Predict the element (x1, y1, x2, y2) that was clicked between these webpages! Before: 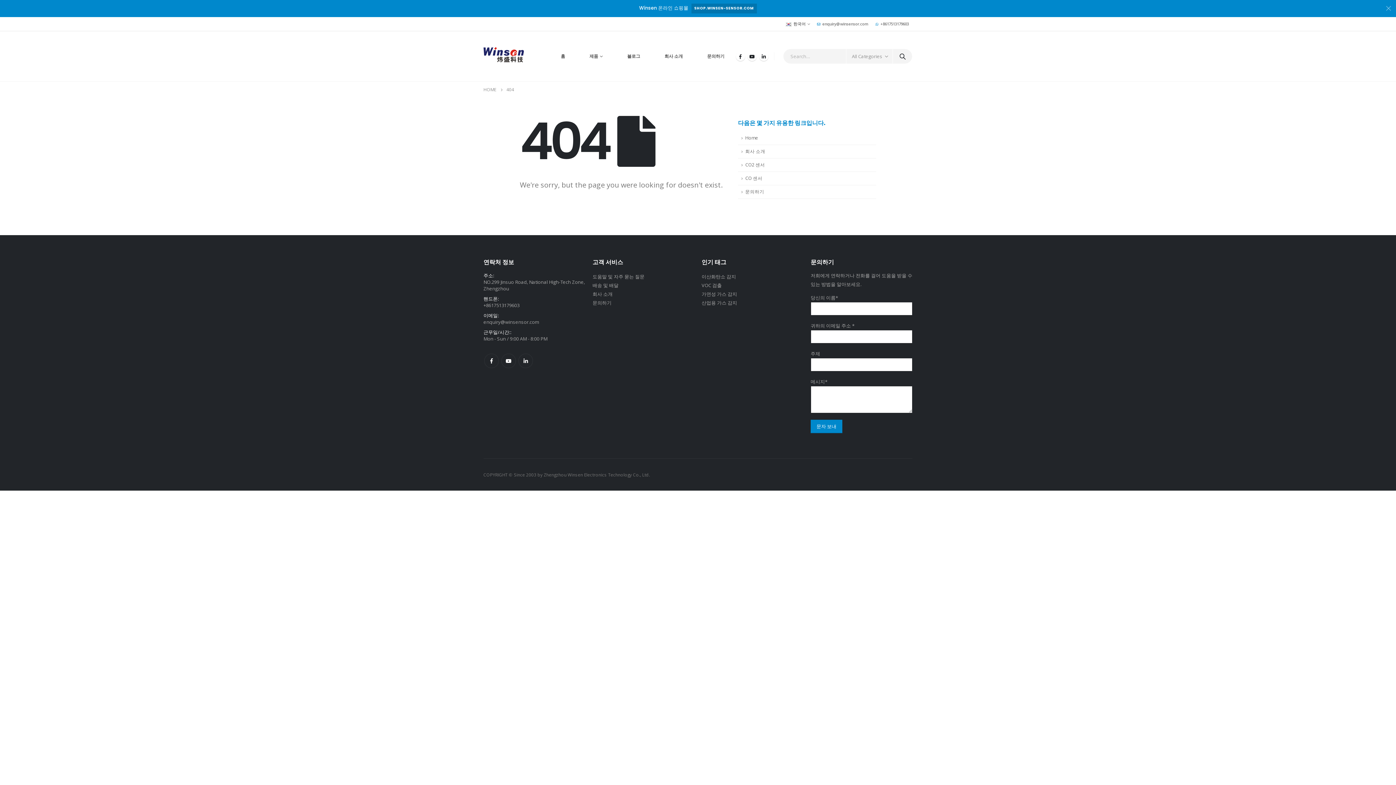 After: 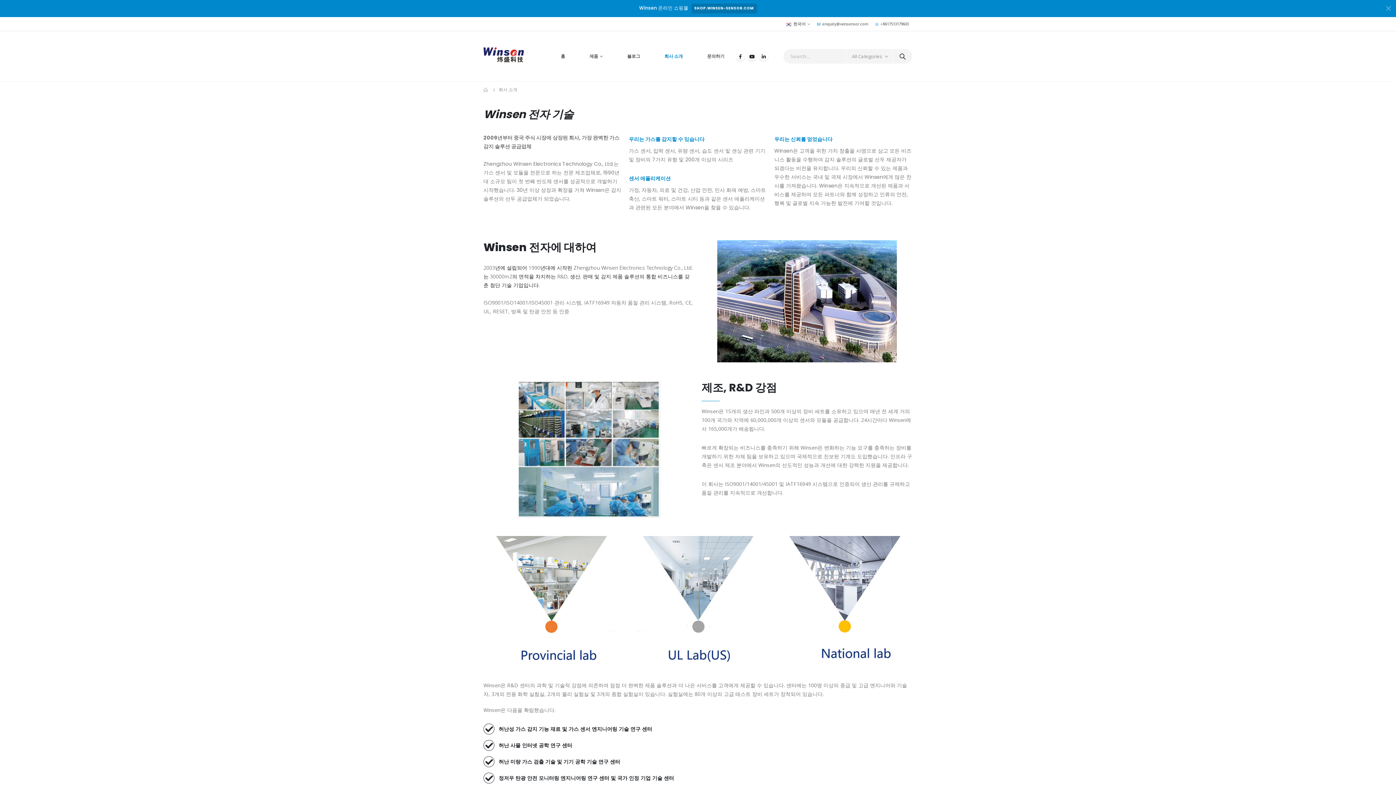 Action: bbox: (738, 145, 876, 158) label: 회사 소개